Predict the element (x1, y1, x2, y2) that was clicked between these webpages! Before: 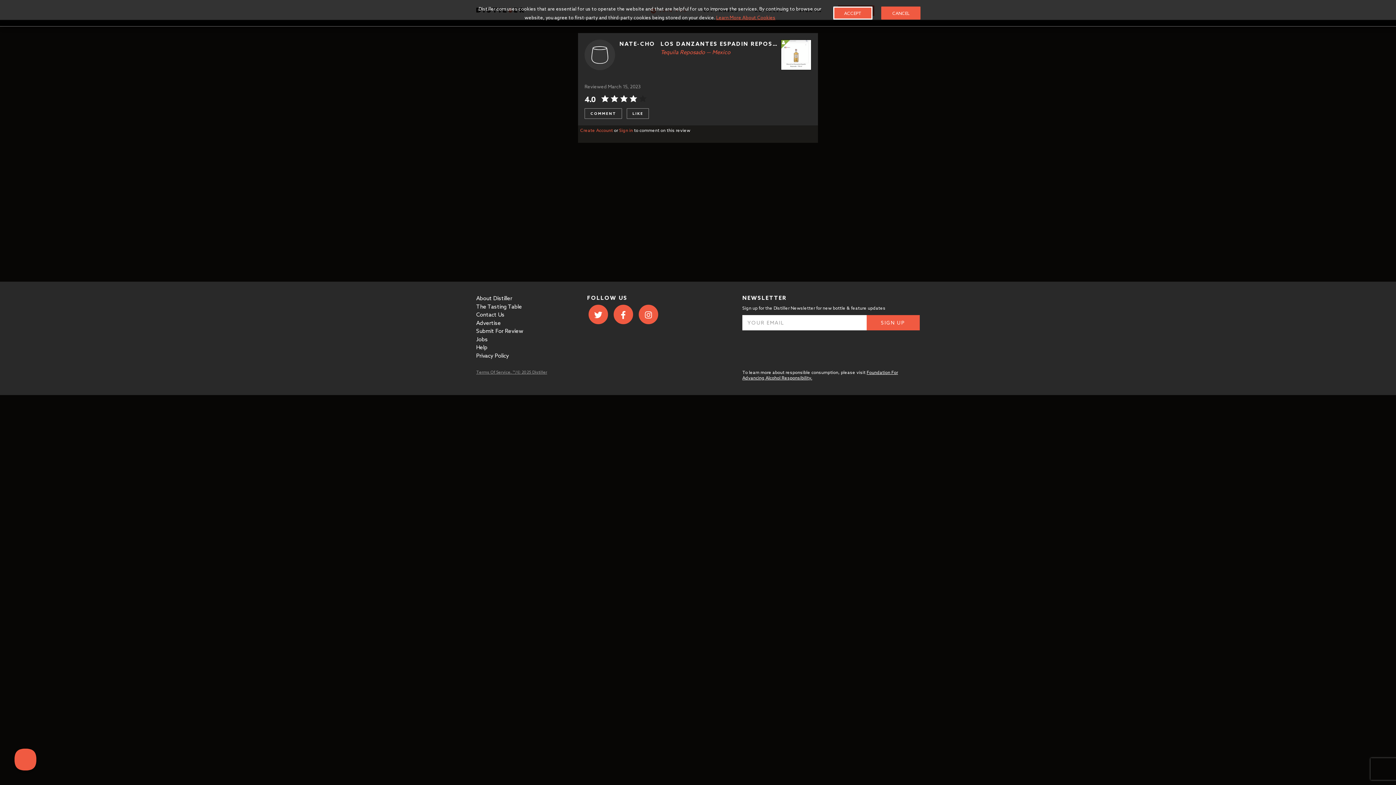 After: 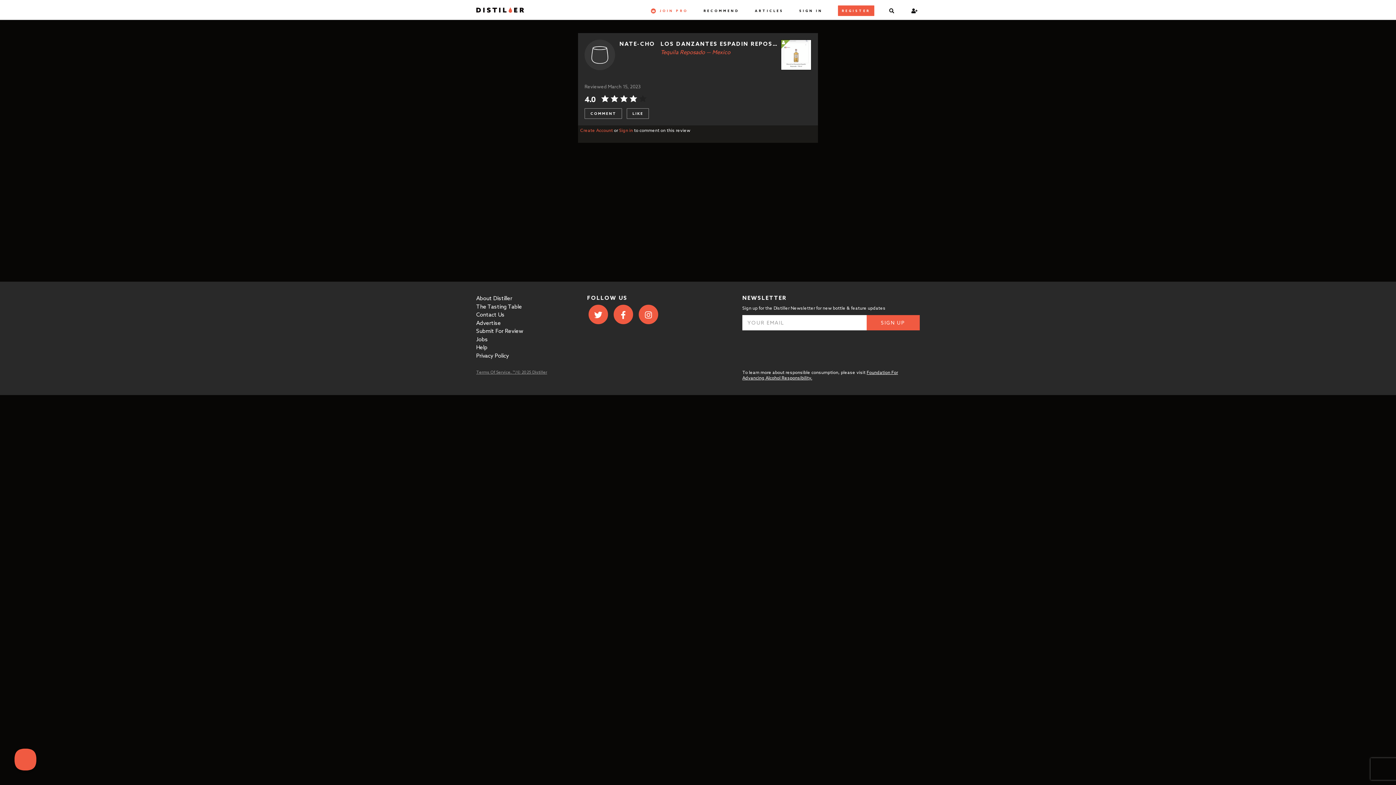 Action: label: ACCEPT
CLOSE COOKIE NOTIFICATION bbox: (833, 6, 872, 19)